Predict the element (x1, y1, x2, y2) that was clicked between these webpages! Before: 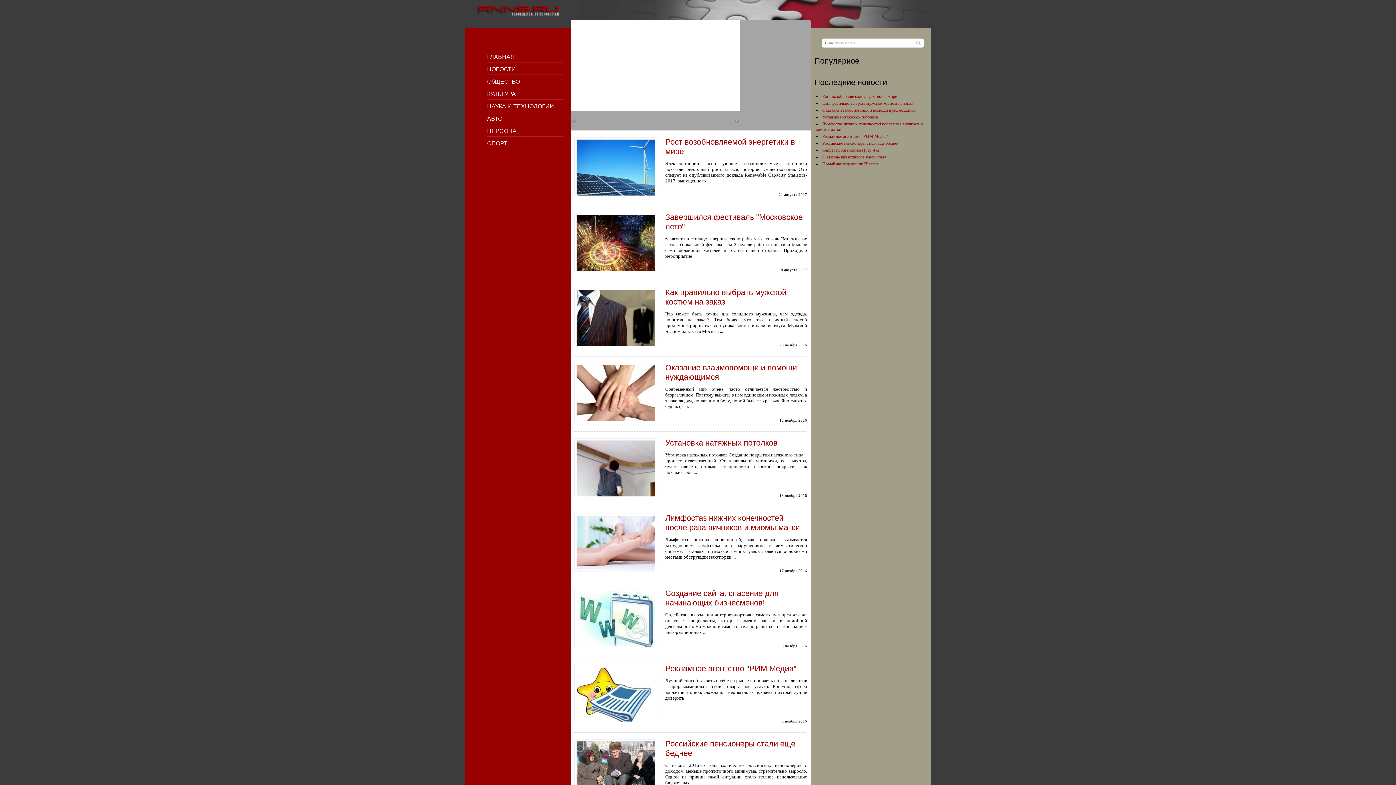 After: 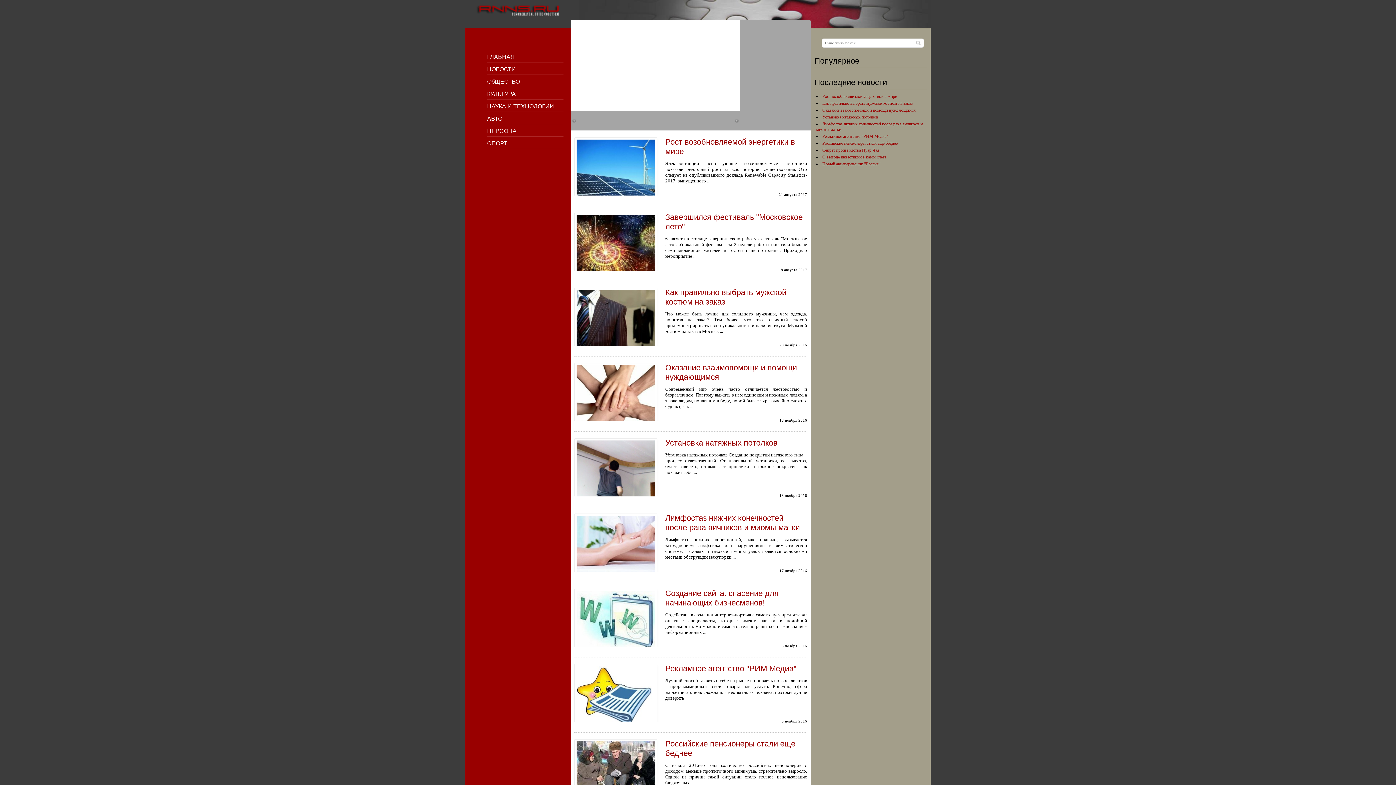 Action: bbox: (734, 118, 738, 122)